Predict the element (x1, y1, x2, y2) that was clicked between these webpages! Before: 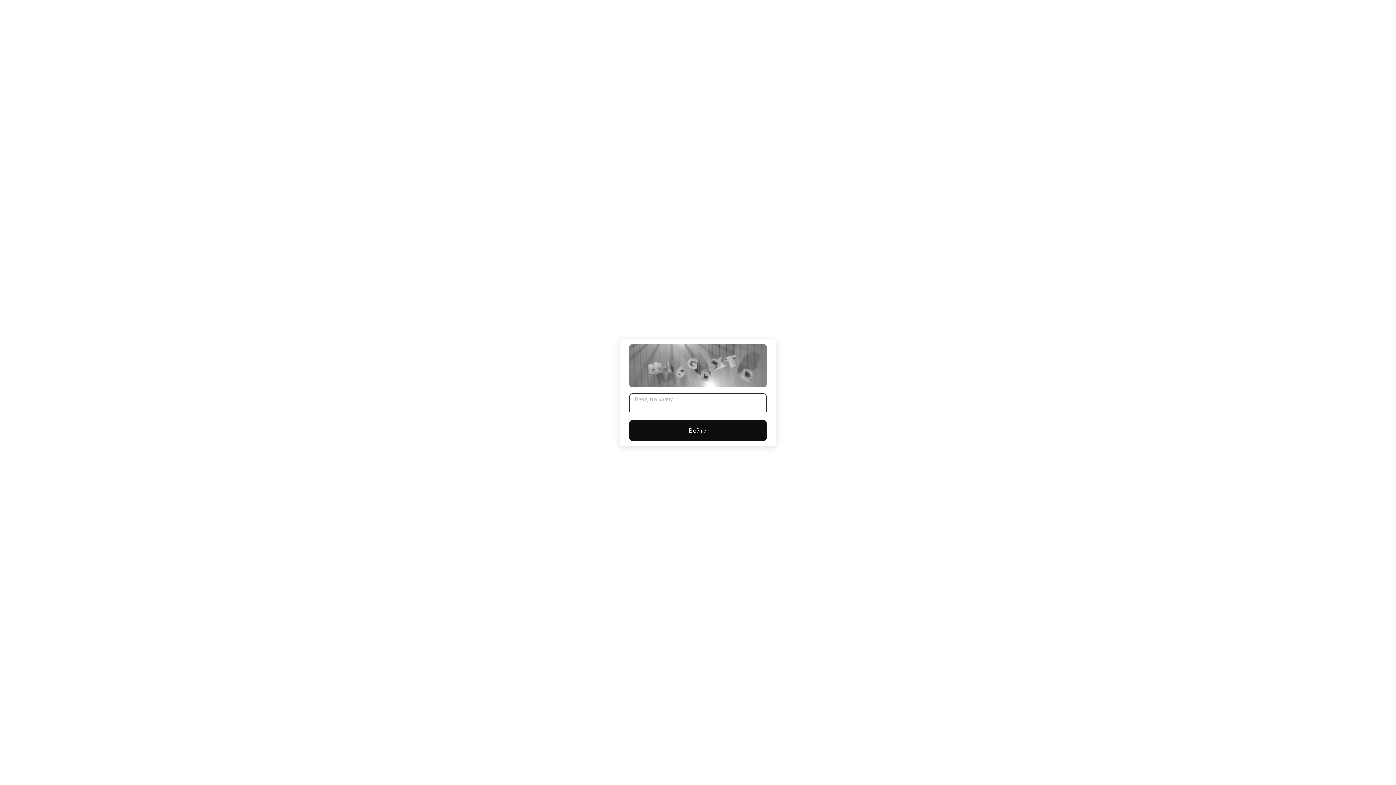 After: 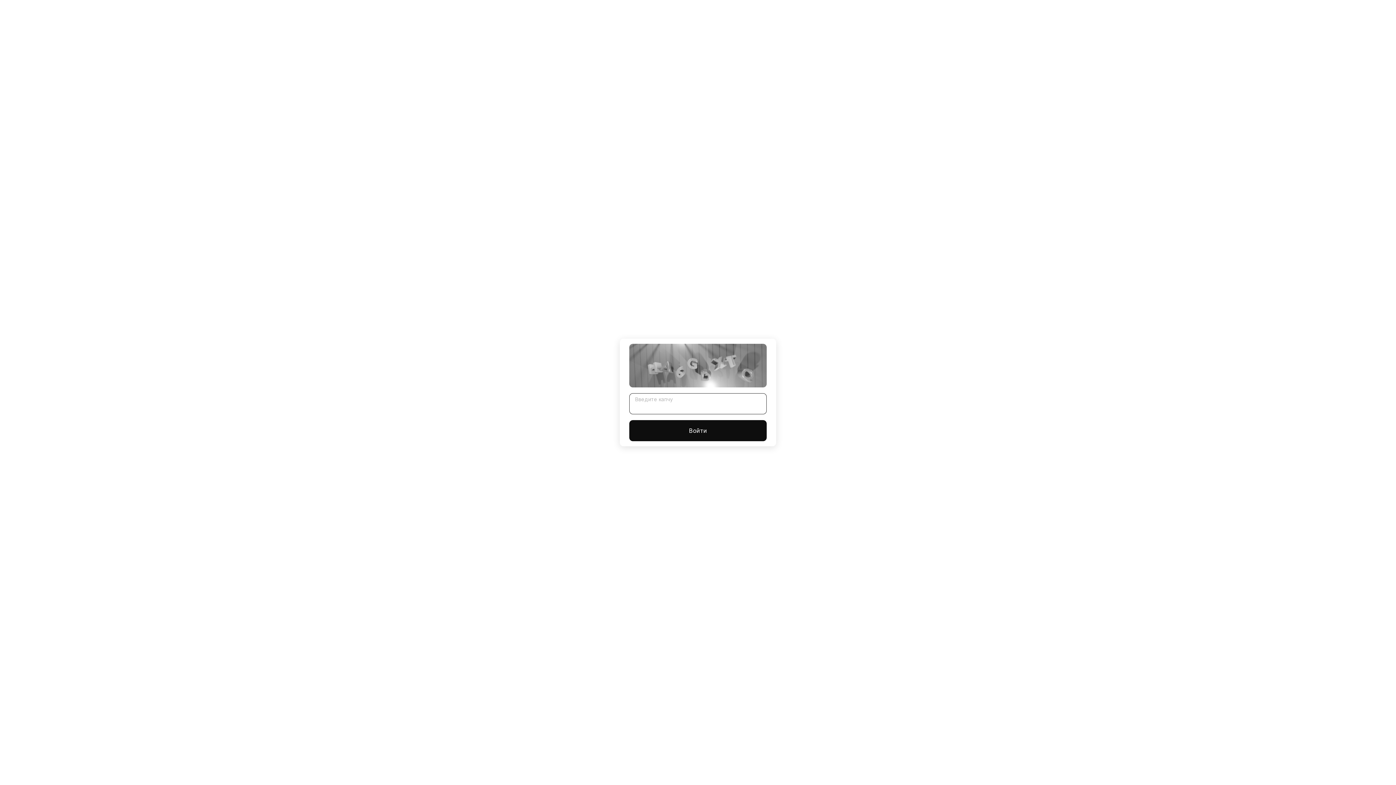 Action: bbox: (629, 420, 766, 441) label: Войти